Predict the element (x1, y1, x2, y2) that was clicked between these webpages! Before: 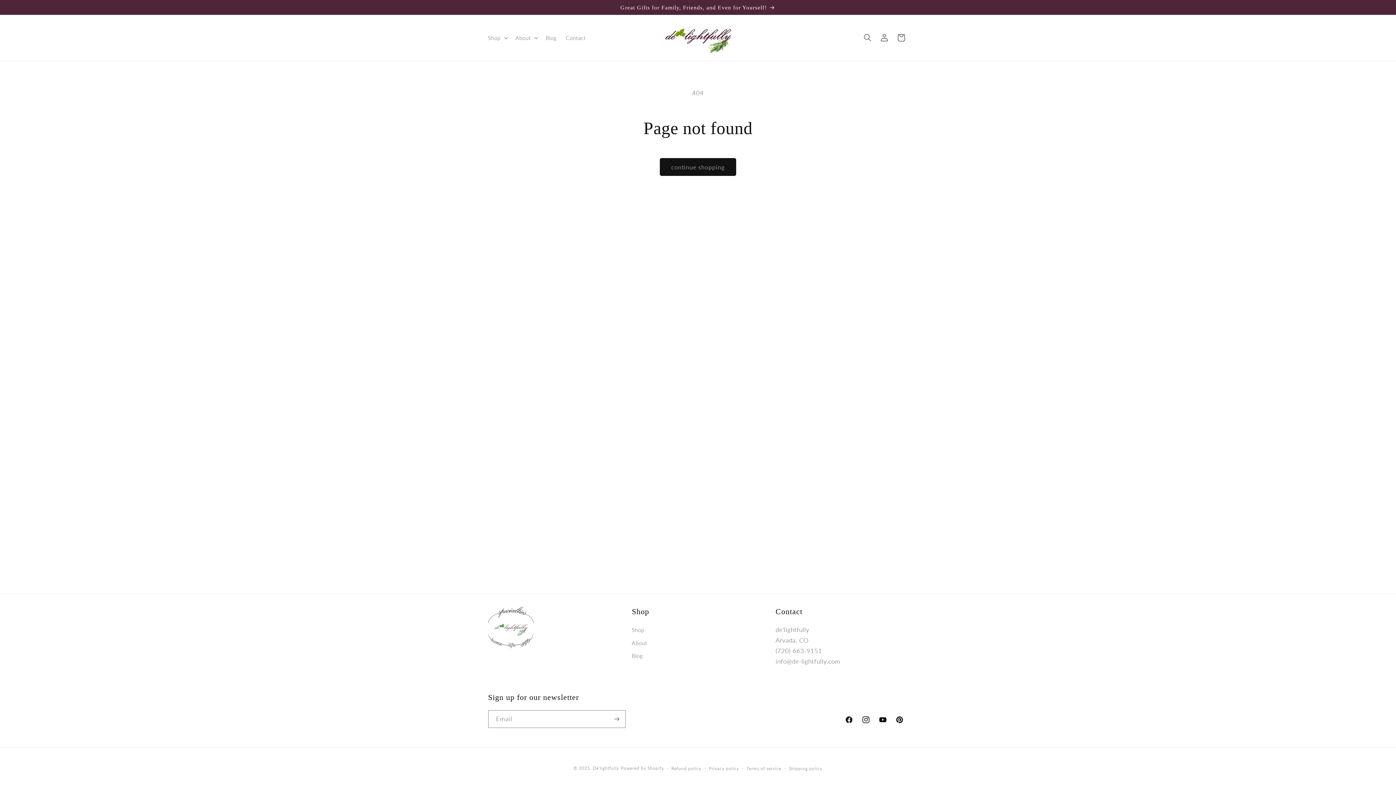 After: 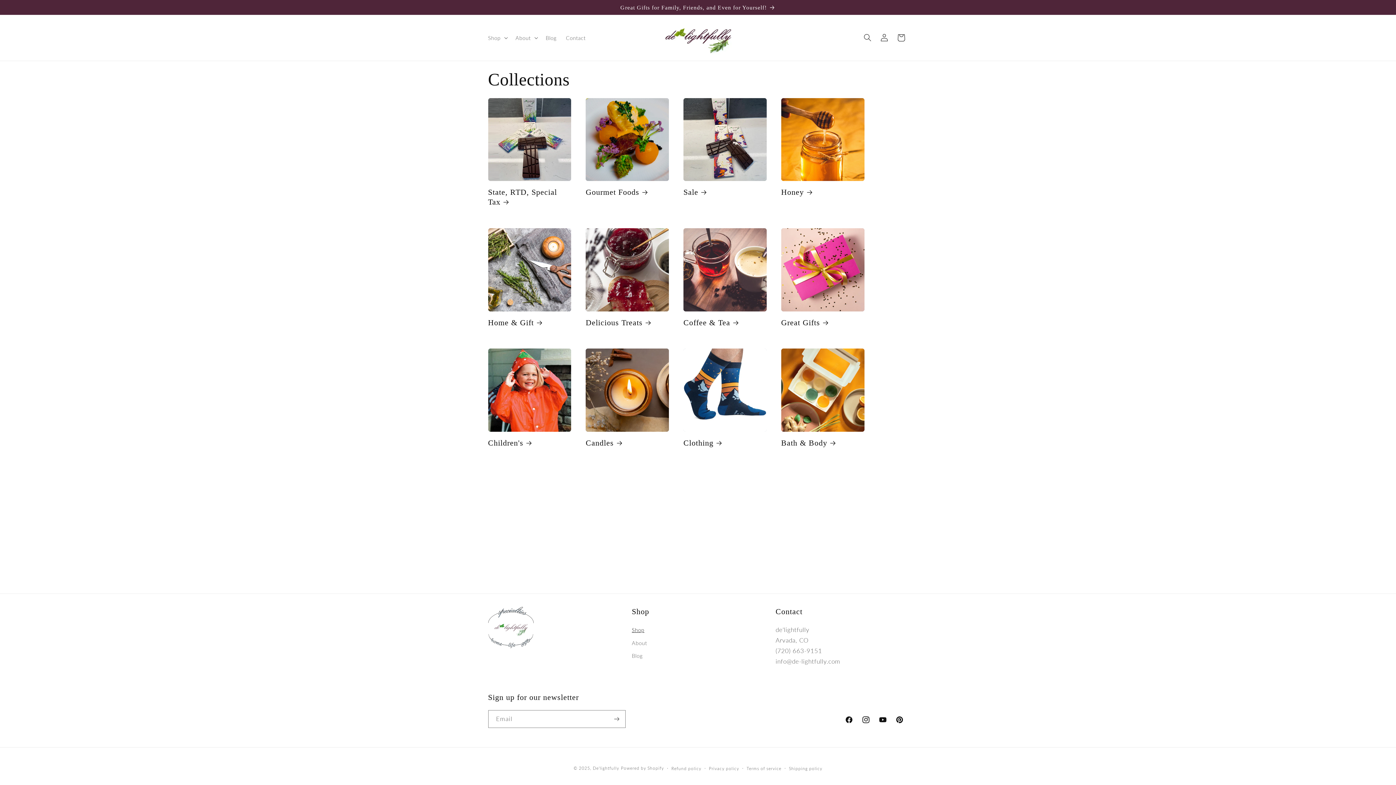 Action: label: Shop bbox: (632, 625, 644, 636)